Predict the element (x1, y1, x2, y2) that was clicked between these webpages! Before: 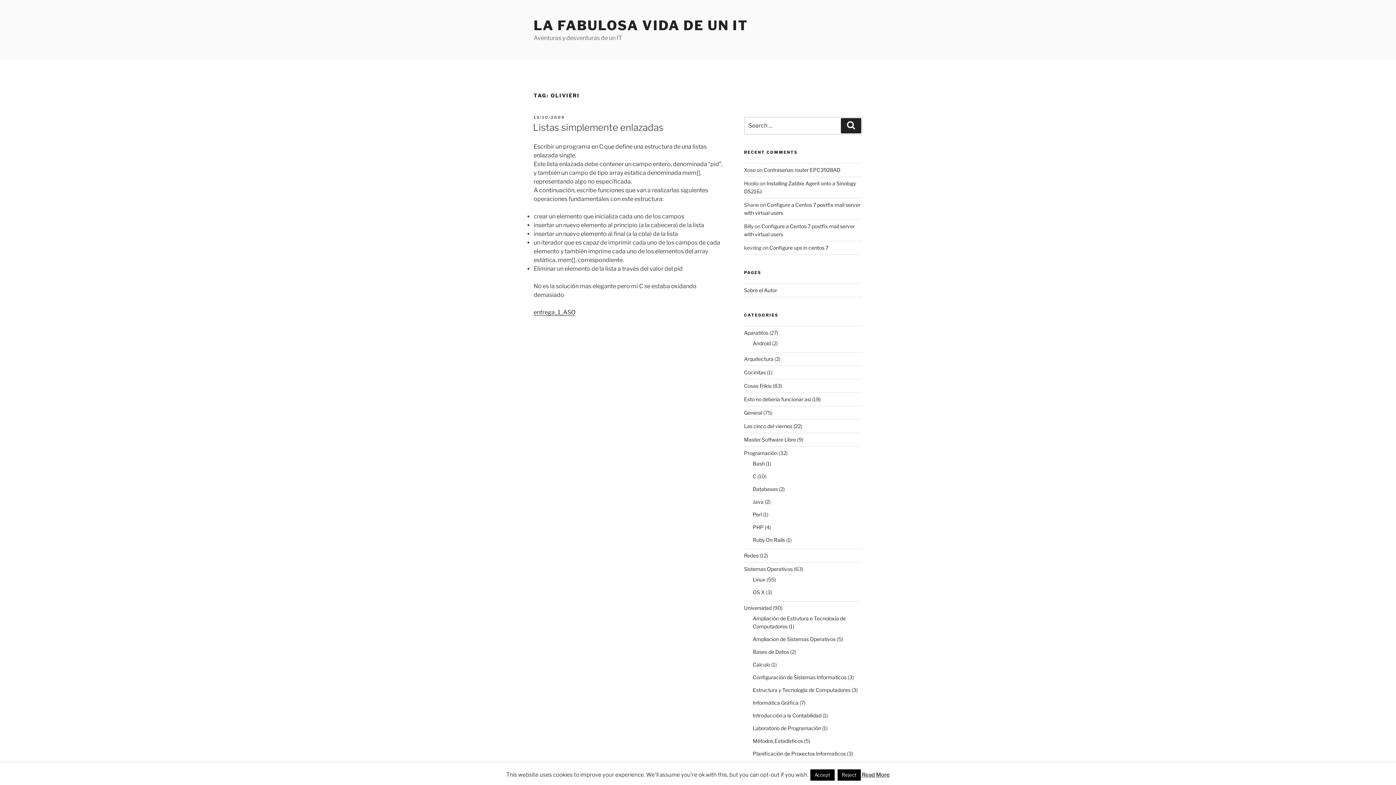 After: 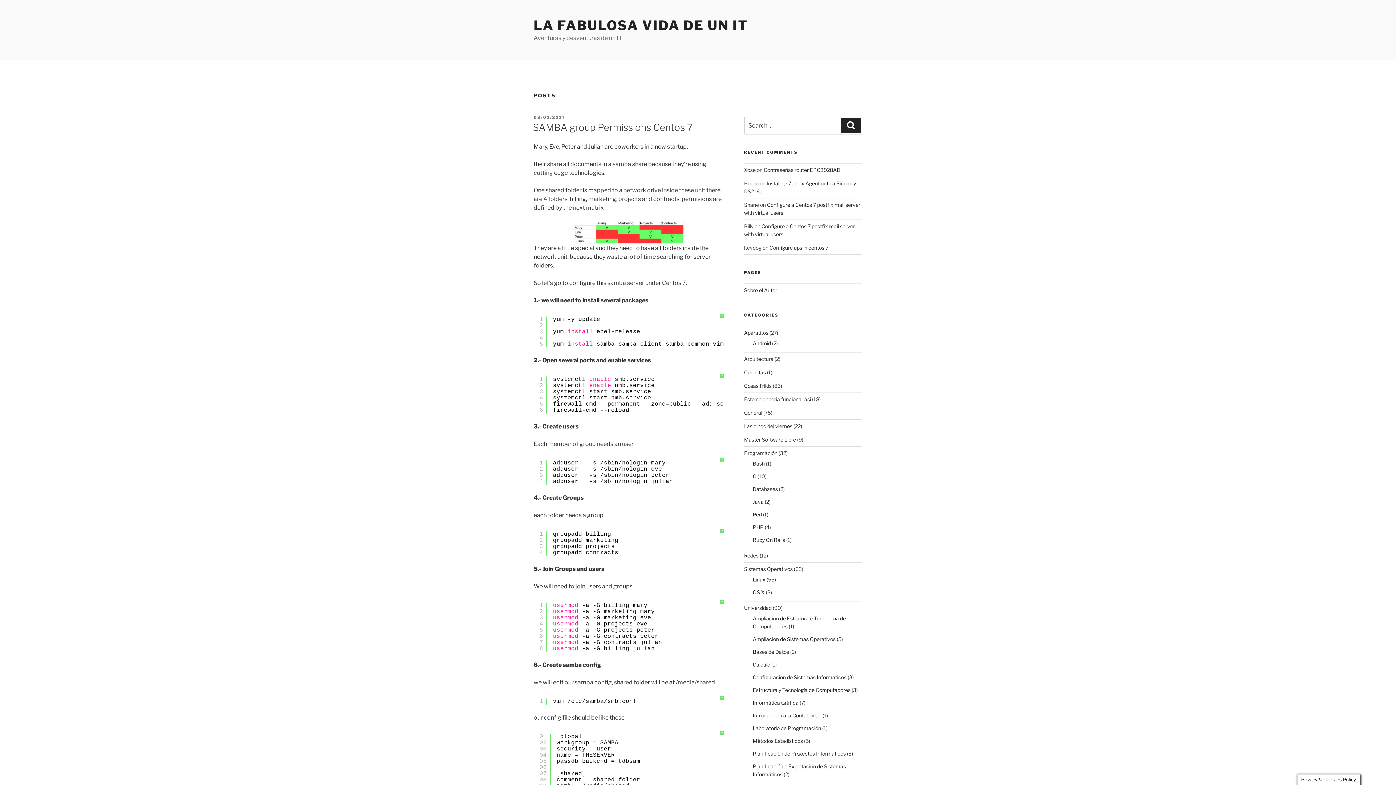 Action: bbox: (533, 17, 748, 33) label: LA FABULOSA VIDA DE UN IT